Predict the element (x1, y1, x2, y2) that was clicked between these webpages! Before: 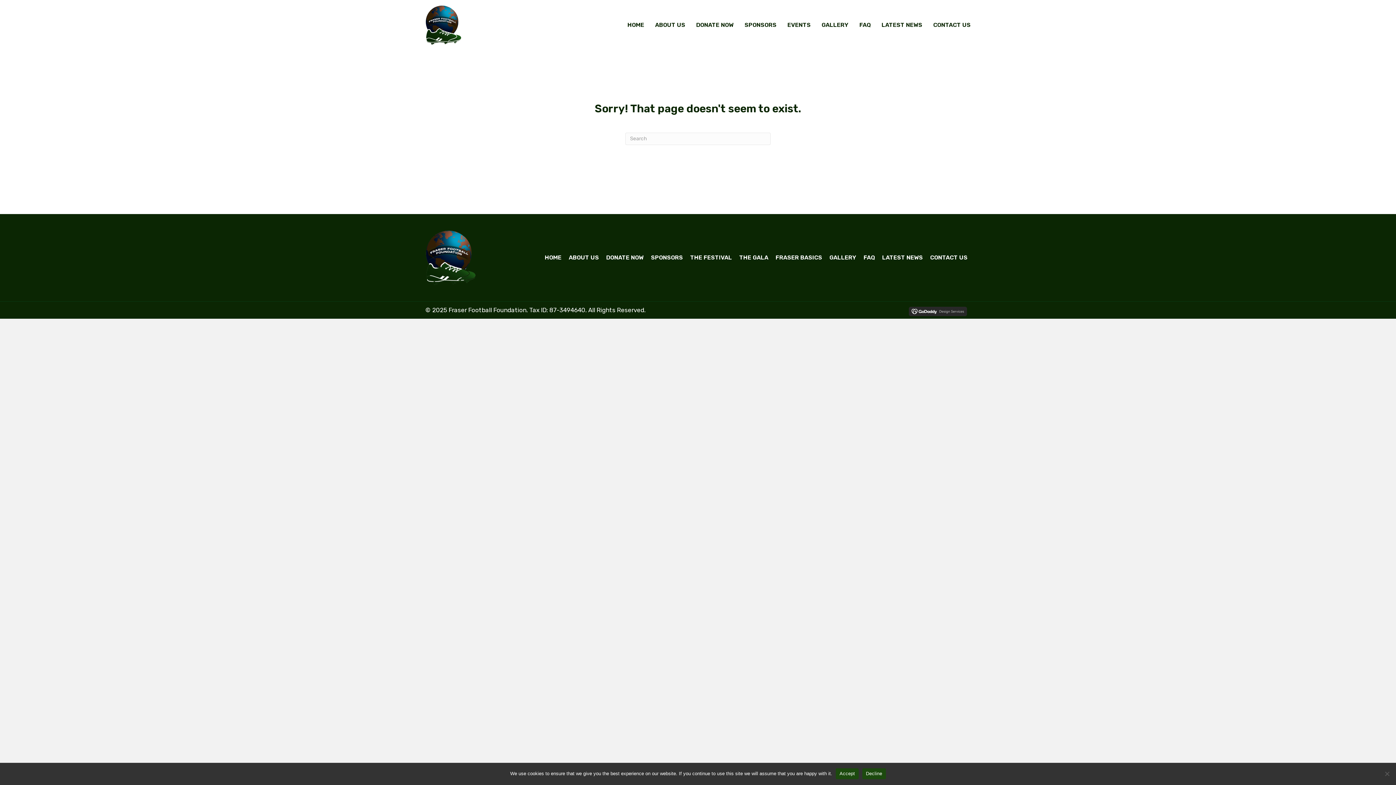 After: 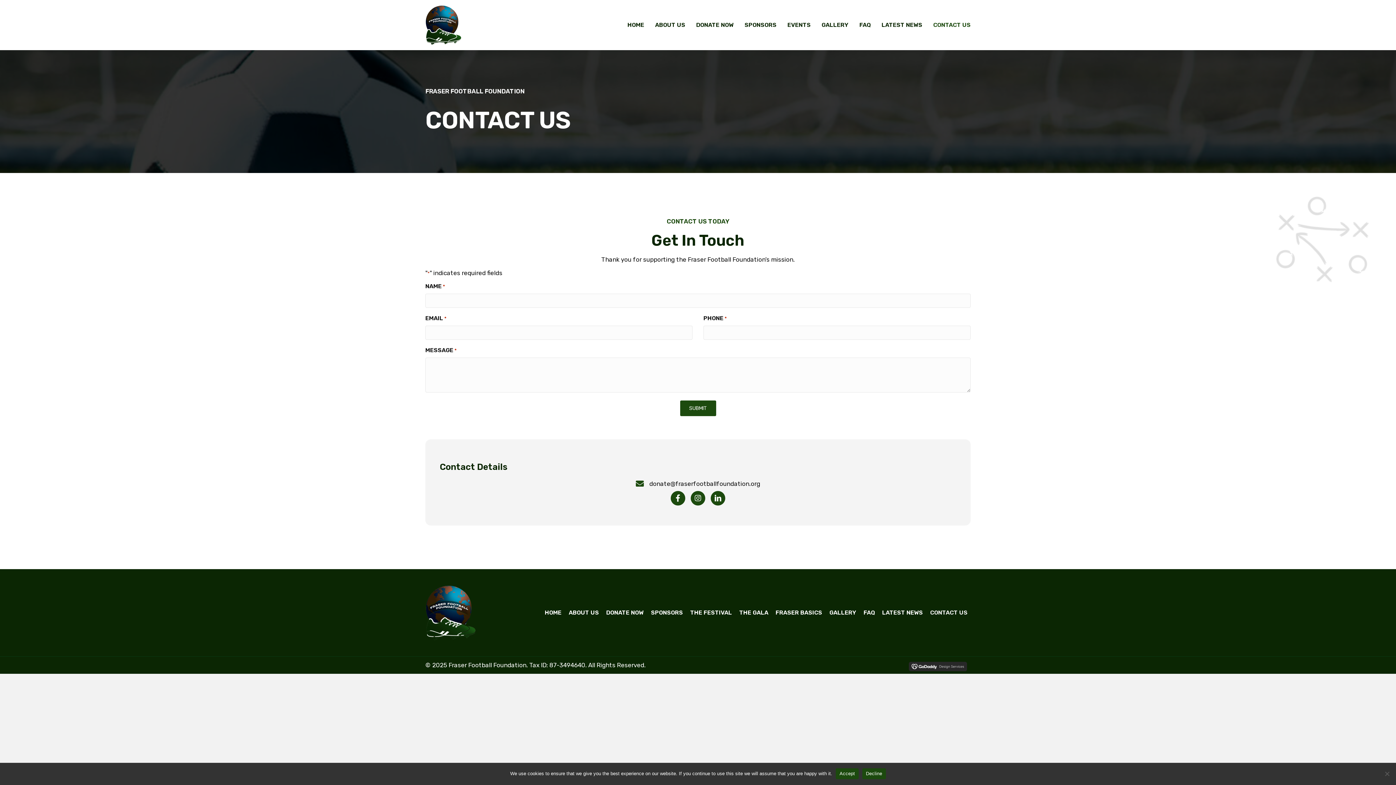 Action: bbox: (926, 251, 967, 264) label: CONTACT US